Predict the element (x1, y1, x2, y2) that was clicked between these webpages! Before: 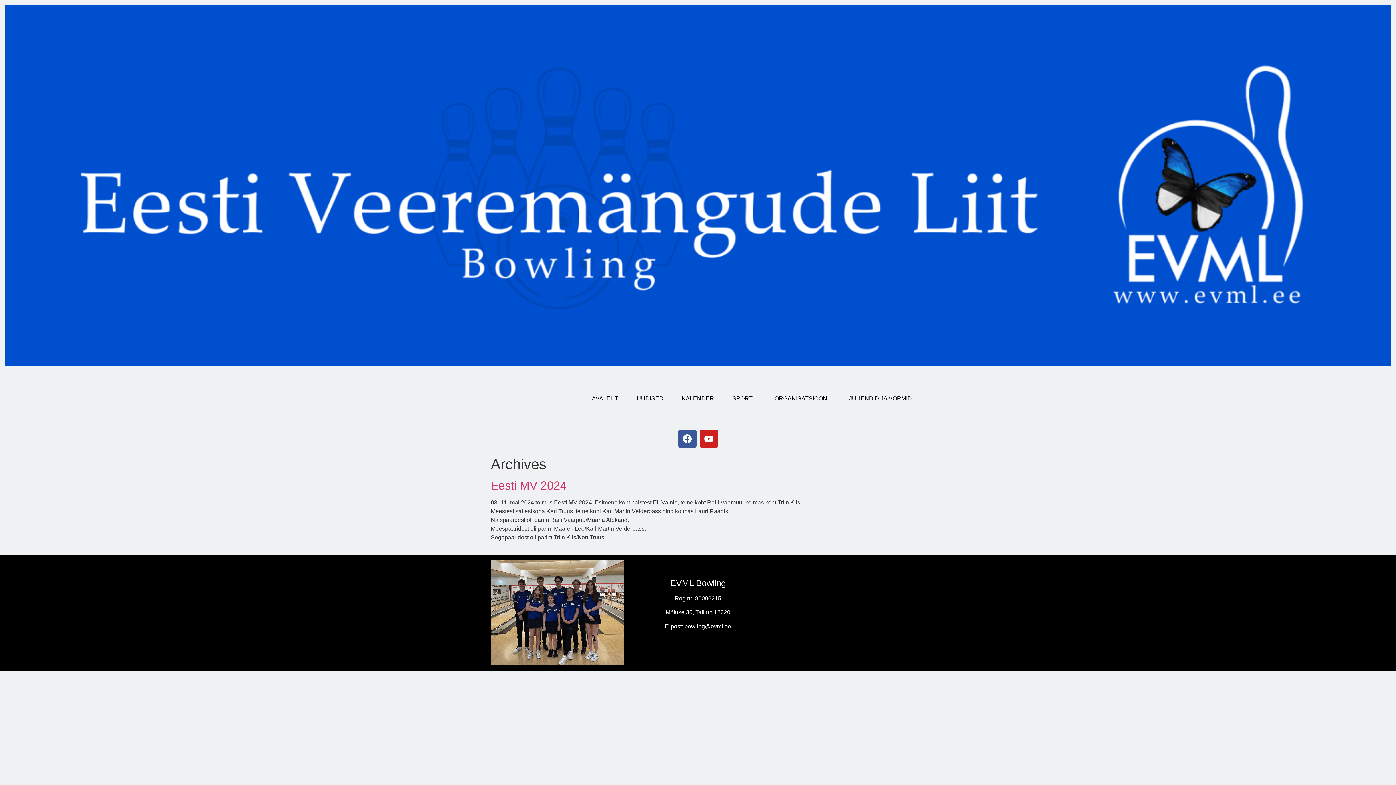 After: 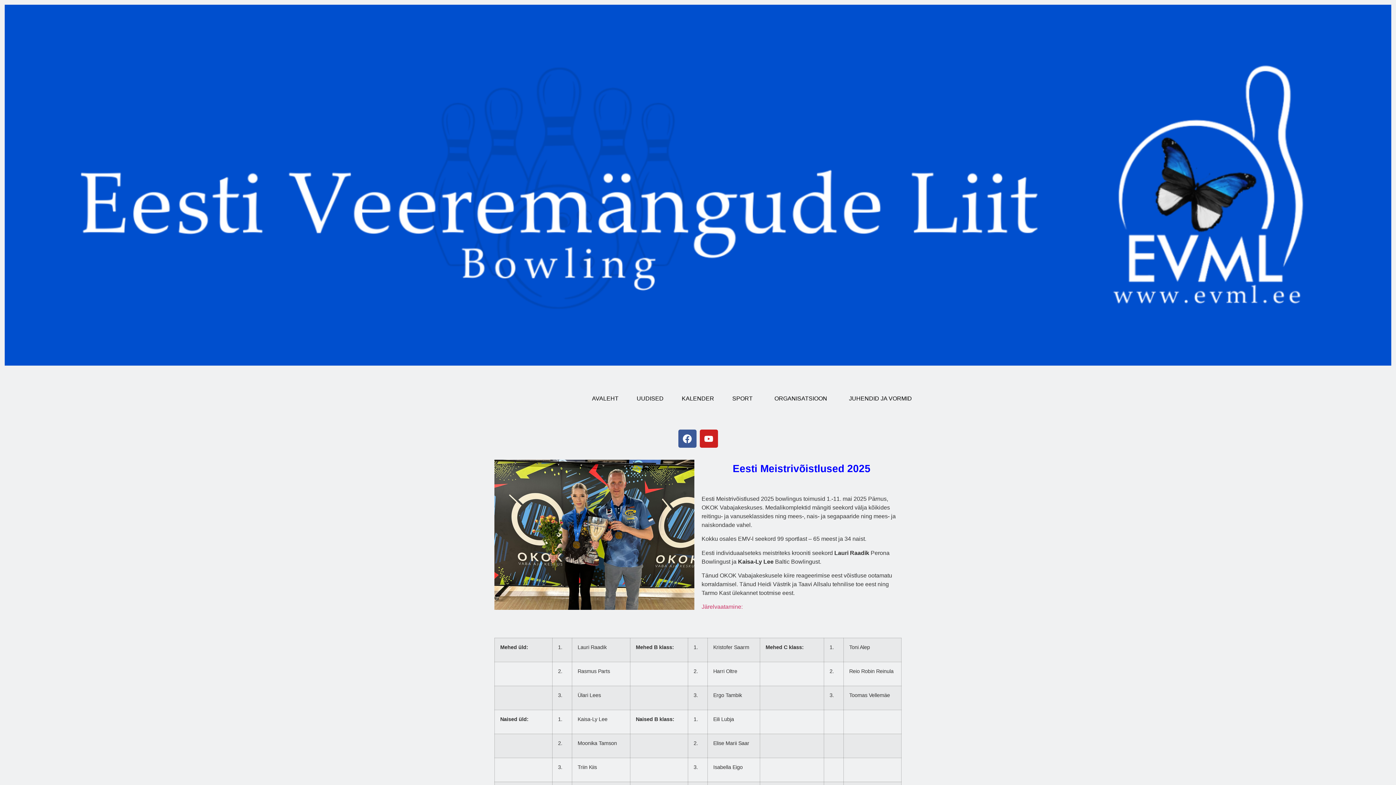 Action: bbox: (636, 395, 663, 402) label: UUDISED